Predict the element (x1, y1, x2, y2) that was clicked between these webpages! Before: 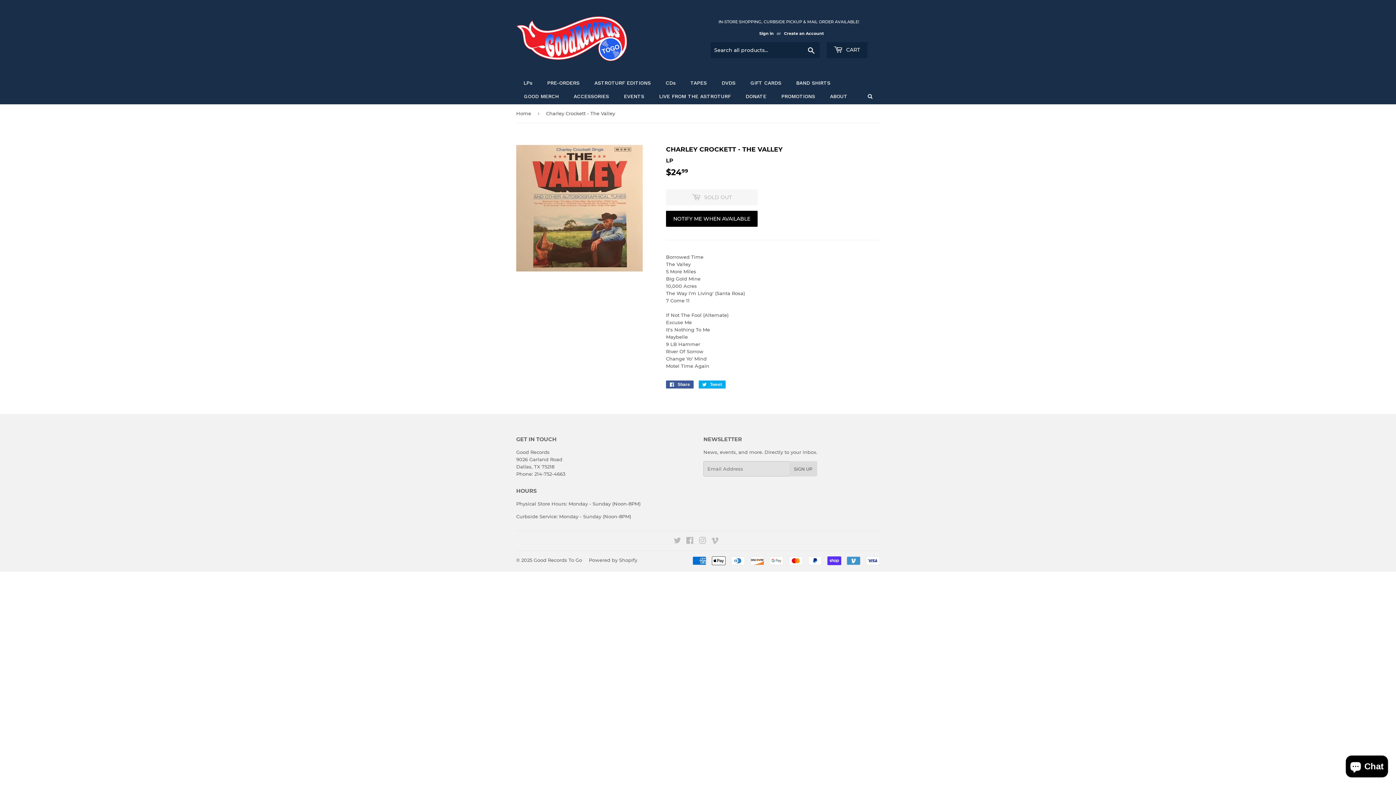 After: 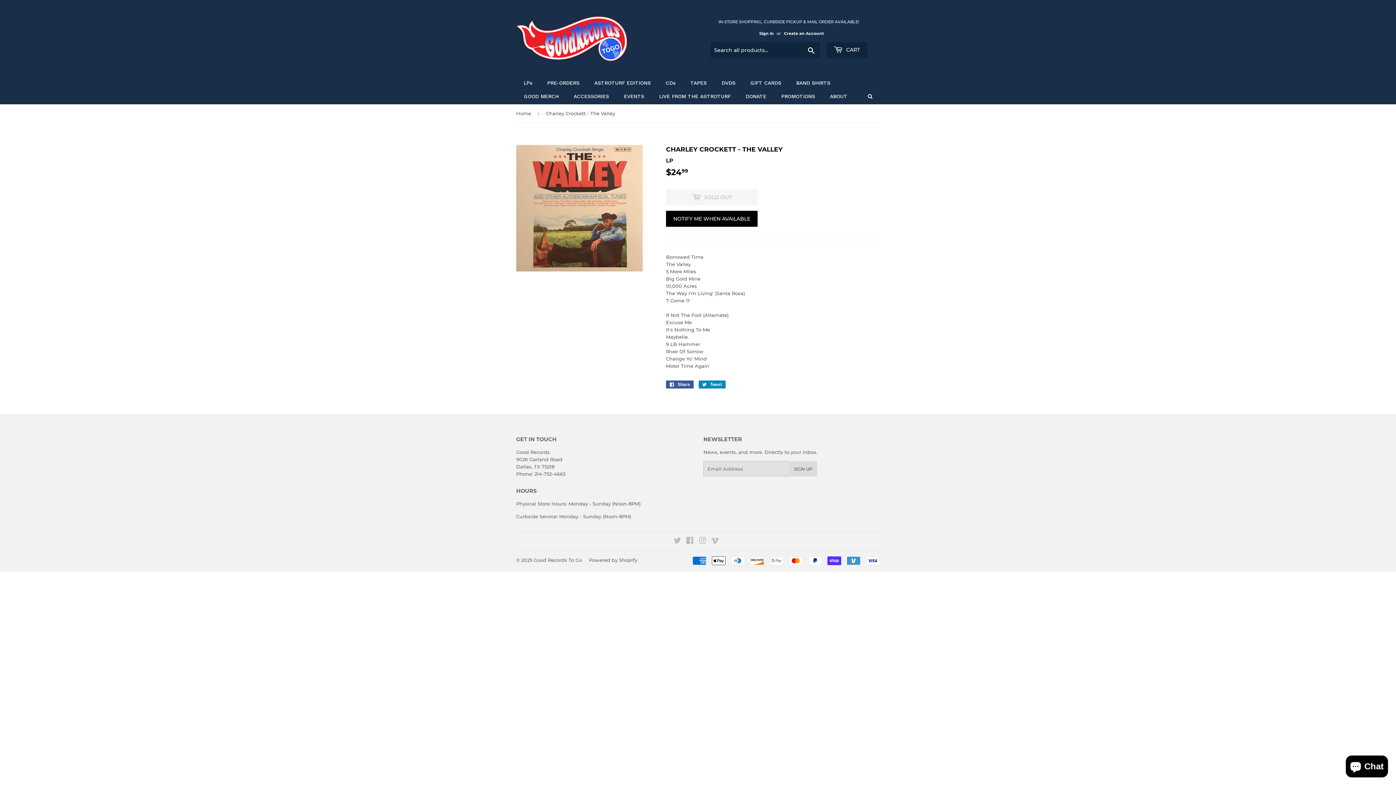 Action: label:  Tweet
Tweet on Twitter bbox: (698, 380, 725, 388)